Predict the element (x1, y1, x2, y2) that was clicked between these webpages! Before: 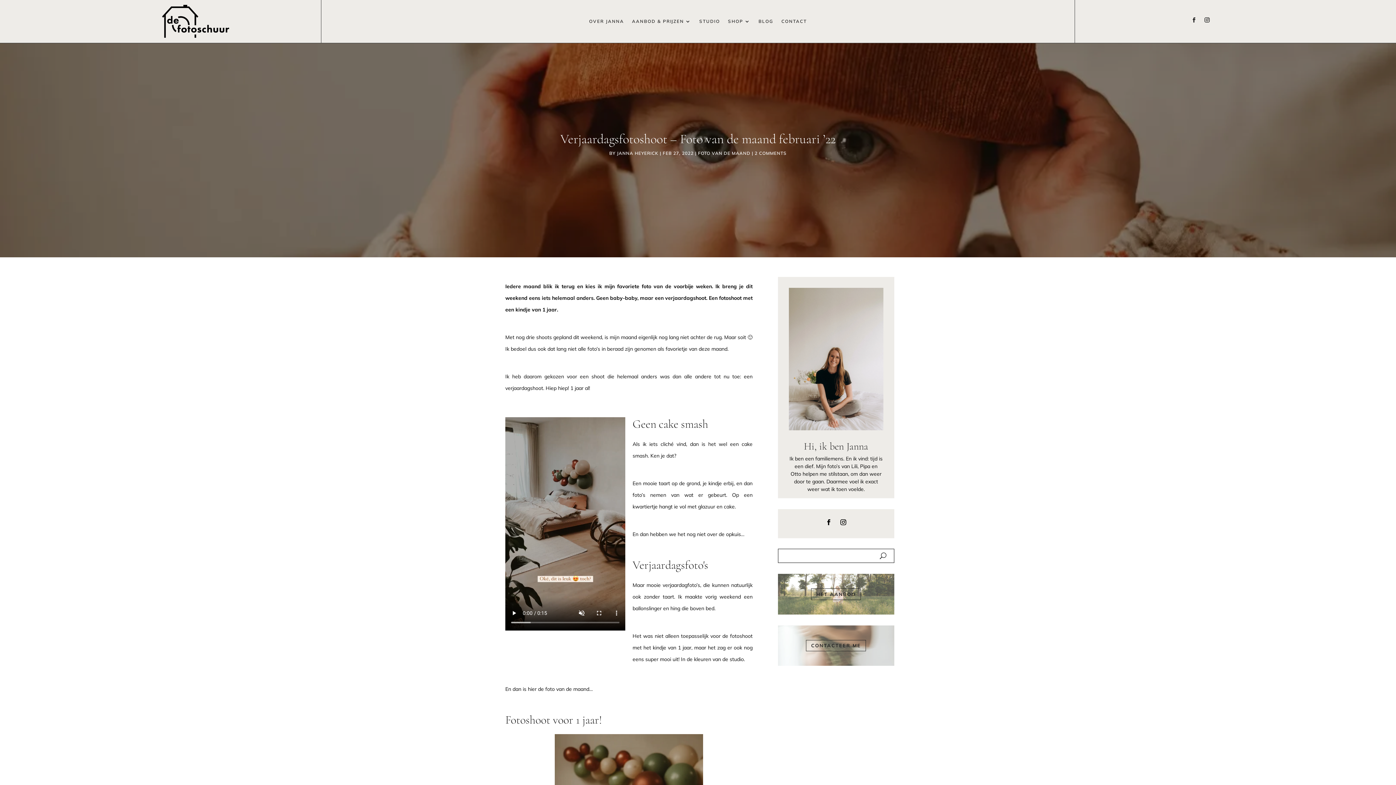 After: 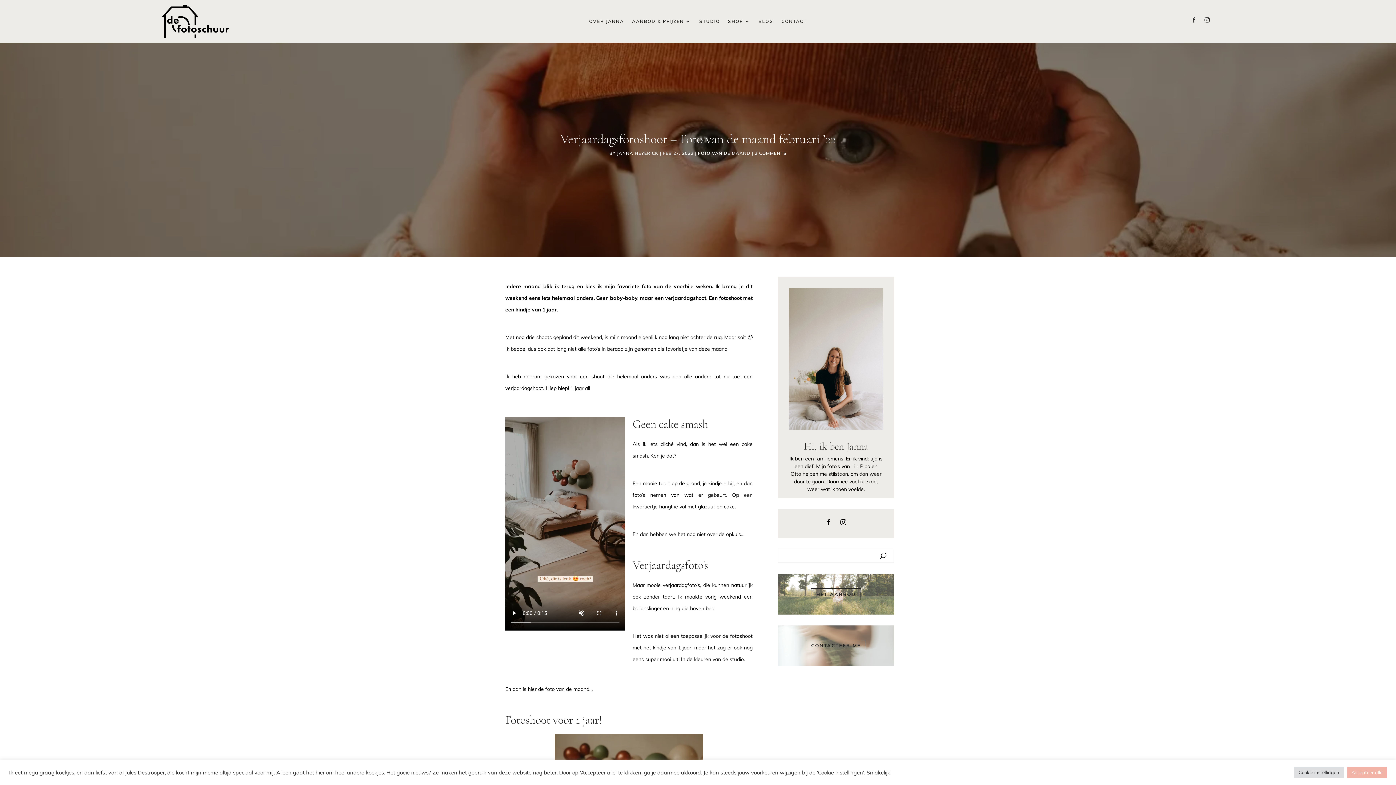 Action: bbox: (823, 516, 834, 528)